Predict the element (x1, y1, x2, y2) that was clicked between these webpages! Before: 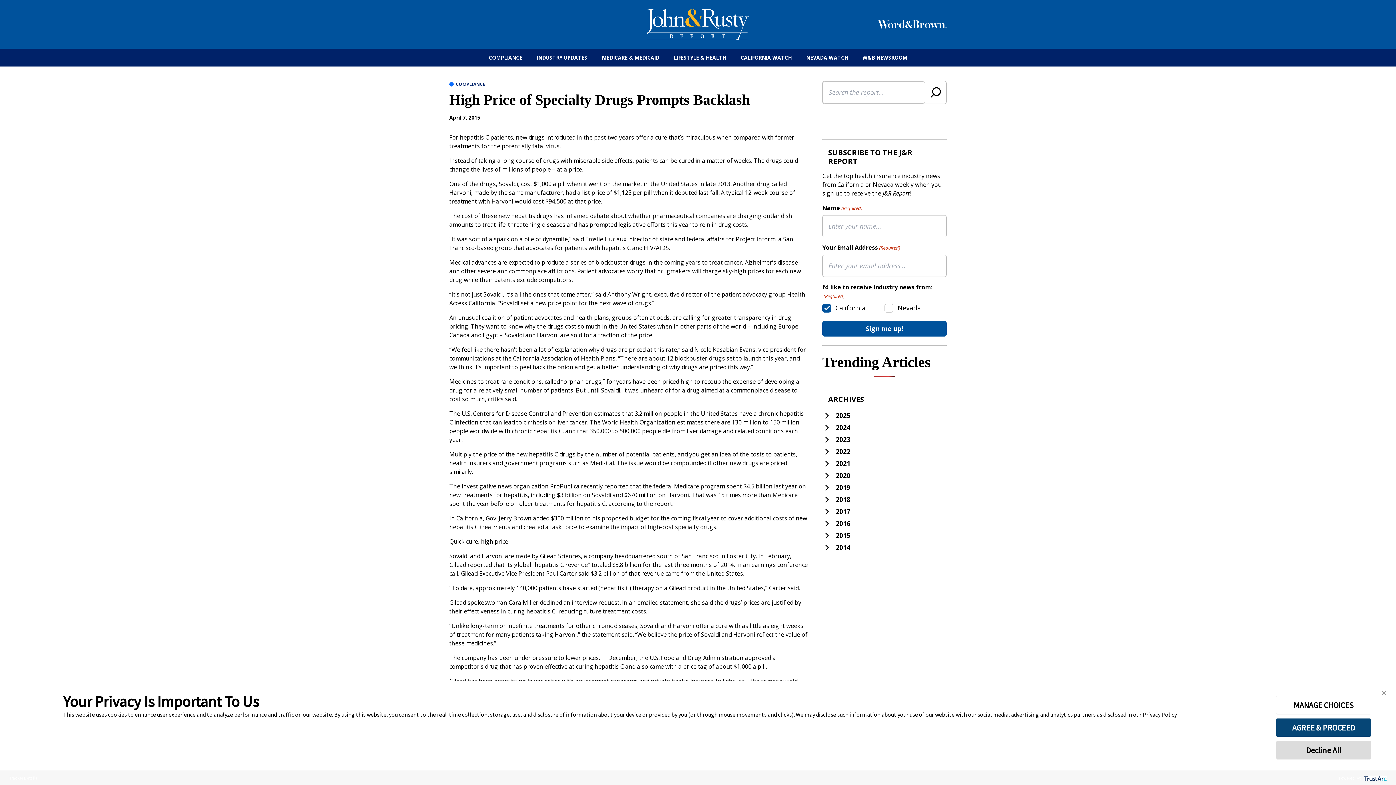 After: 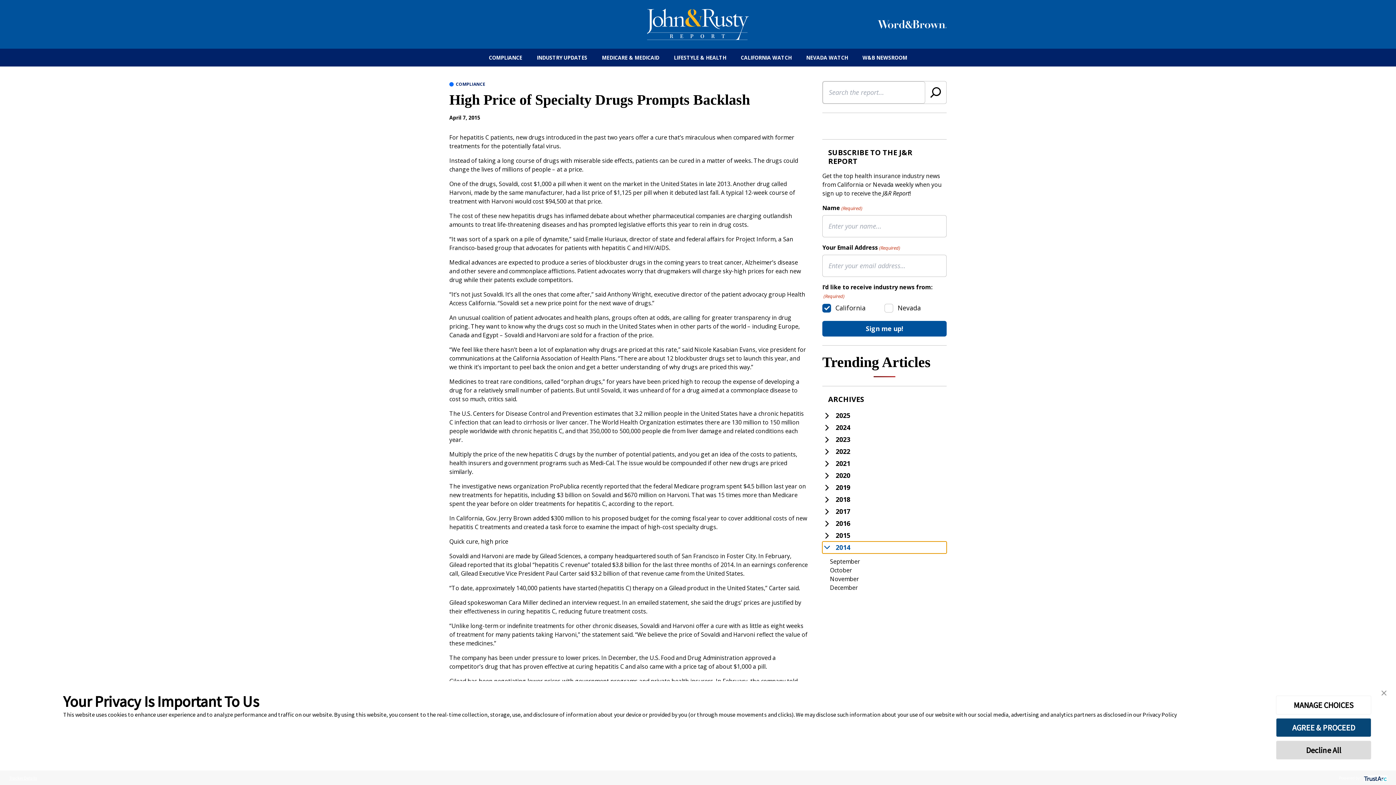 Action: label: 2014 bbox: (822, 541, 946, 553)